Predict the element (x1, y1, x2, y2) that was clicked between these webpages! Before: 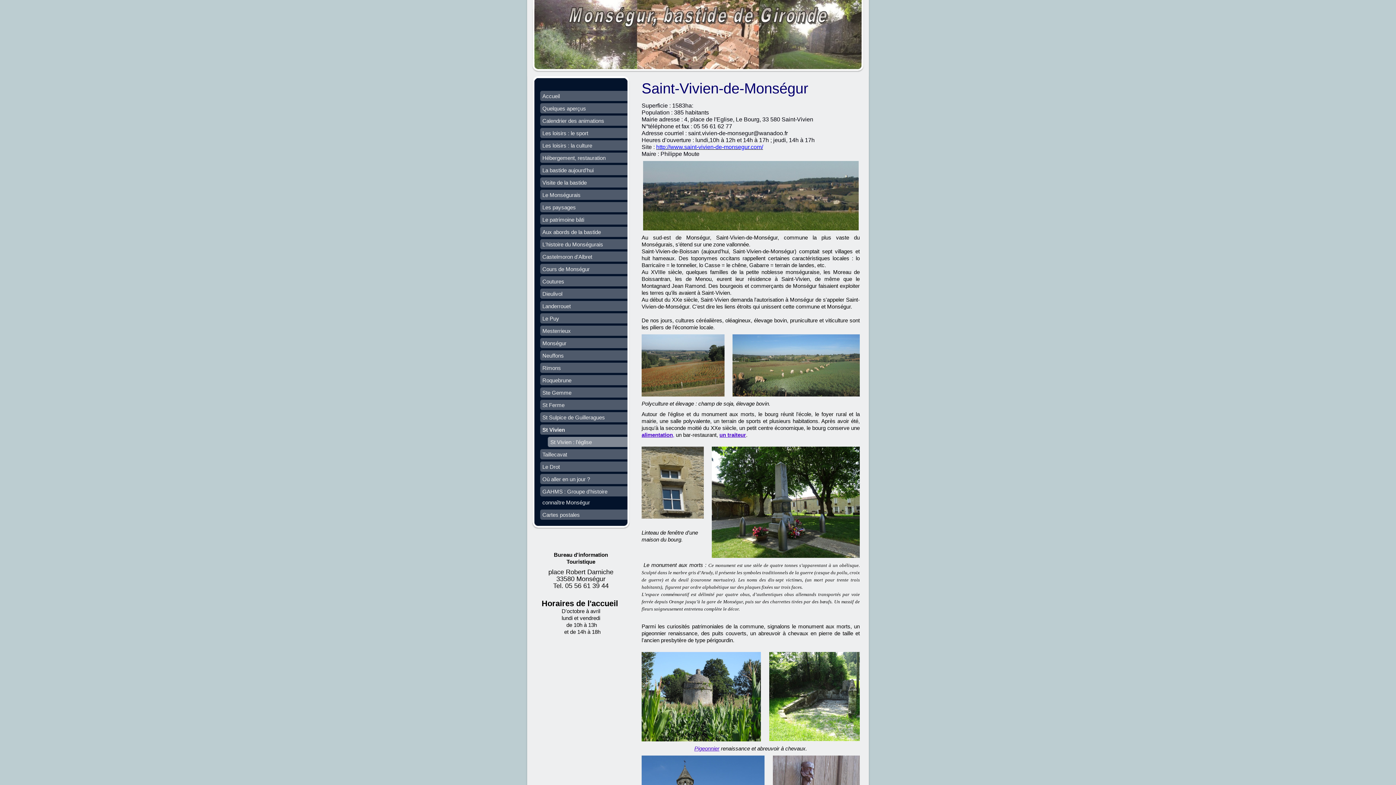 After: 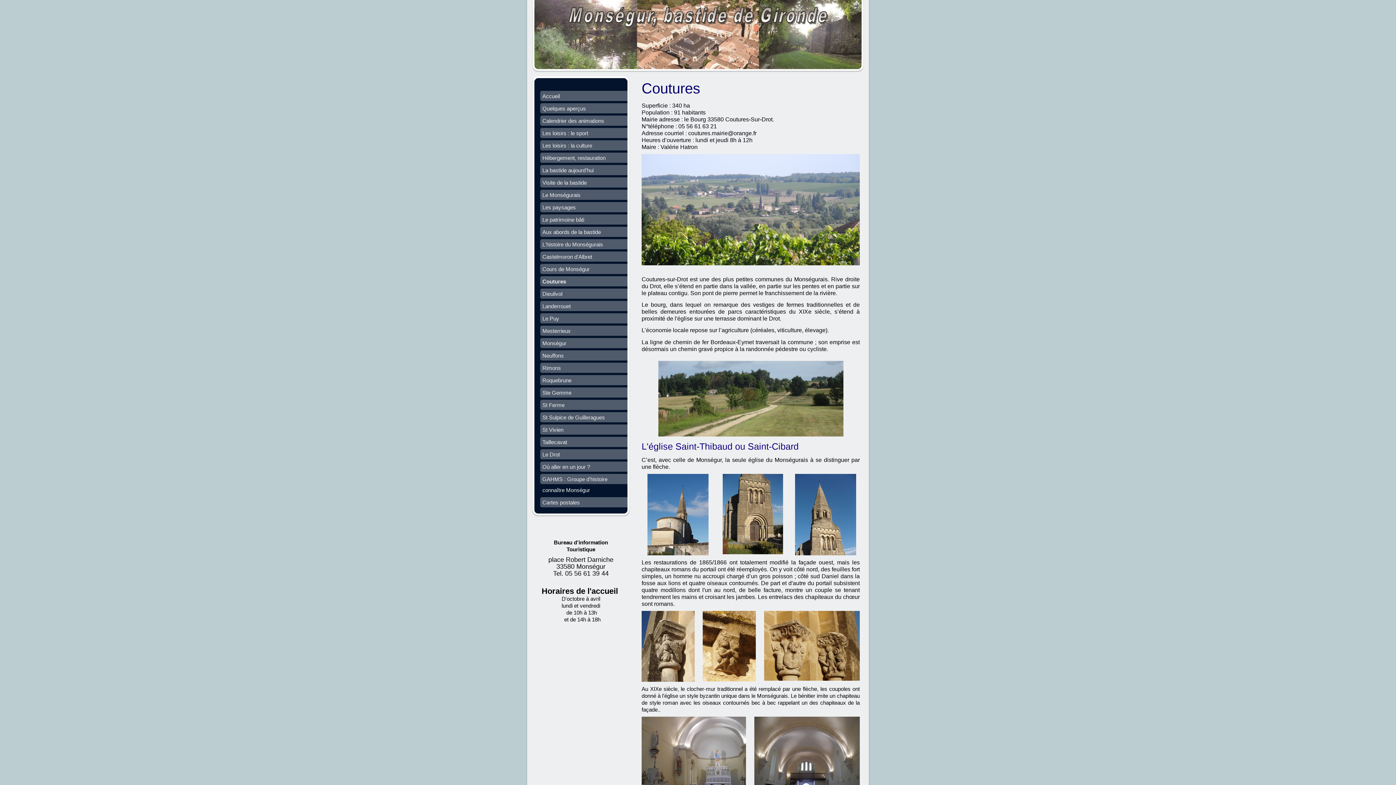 Action: bbox: (540, 276, 627, 288) label: Coutures